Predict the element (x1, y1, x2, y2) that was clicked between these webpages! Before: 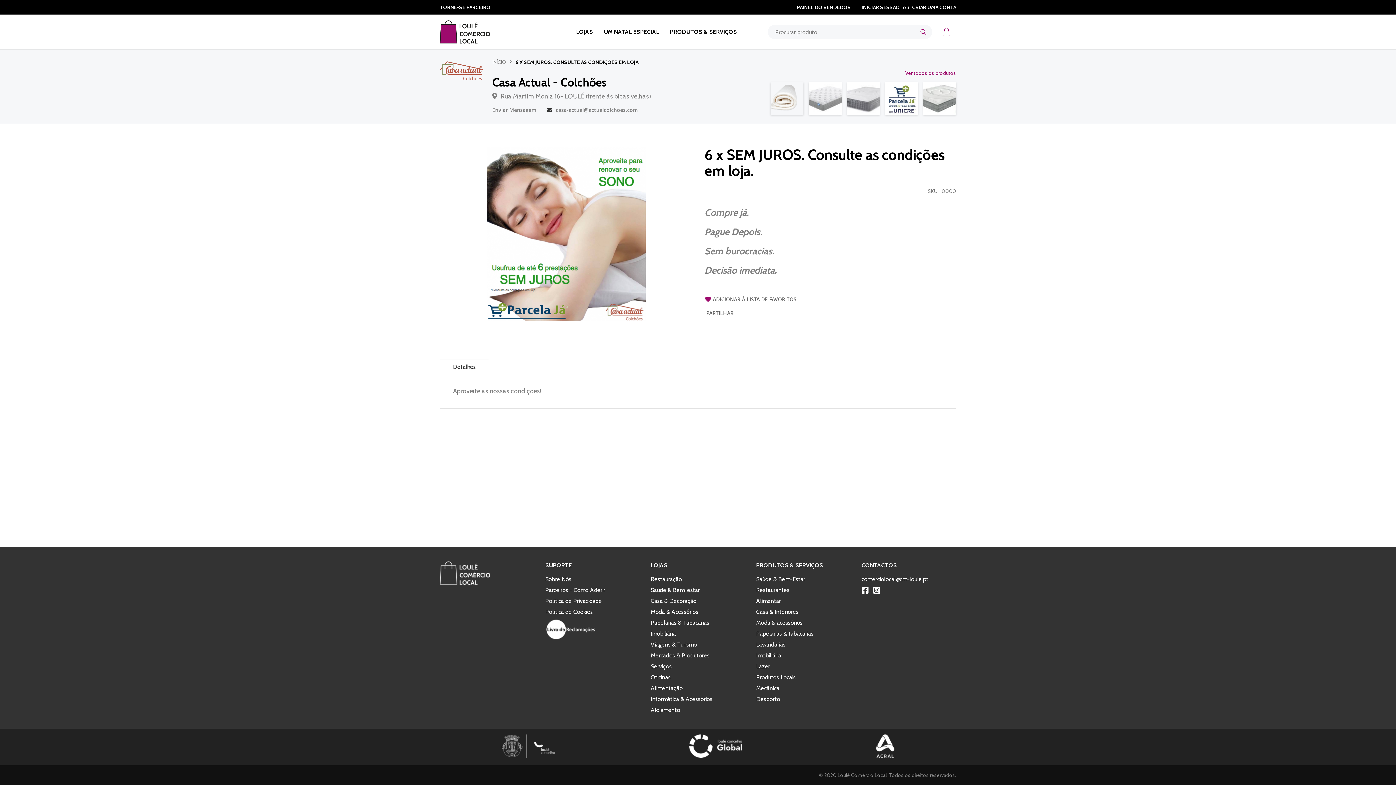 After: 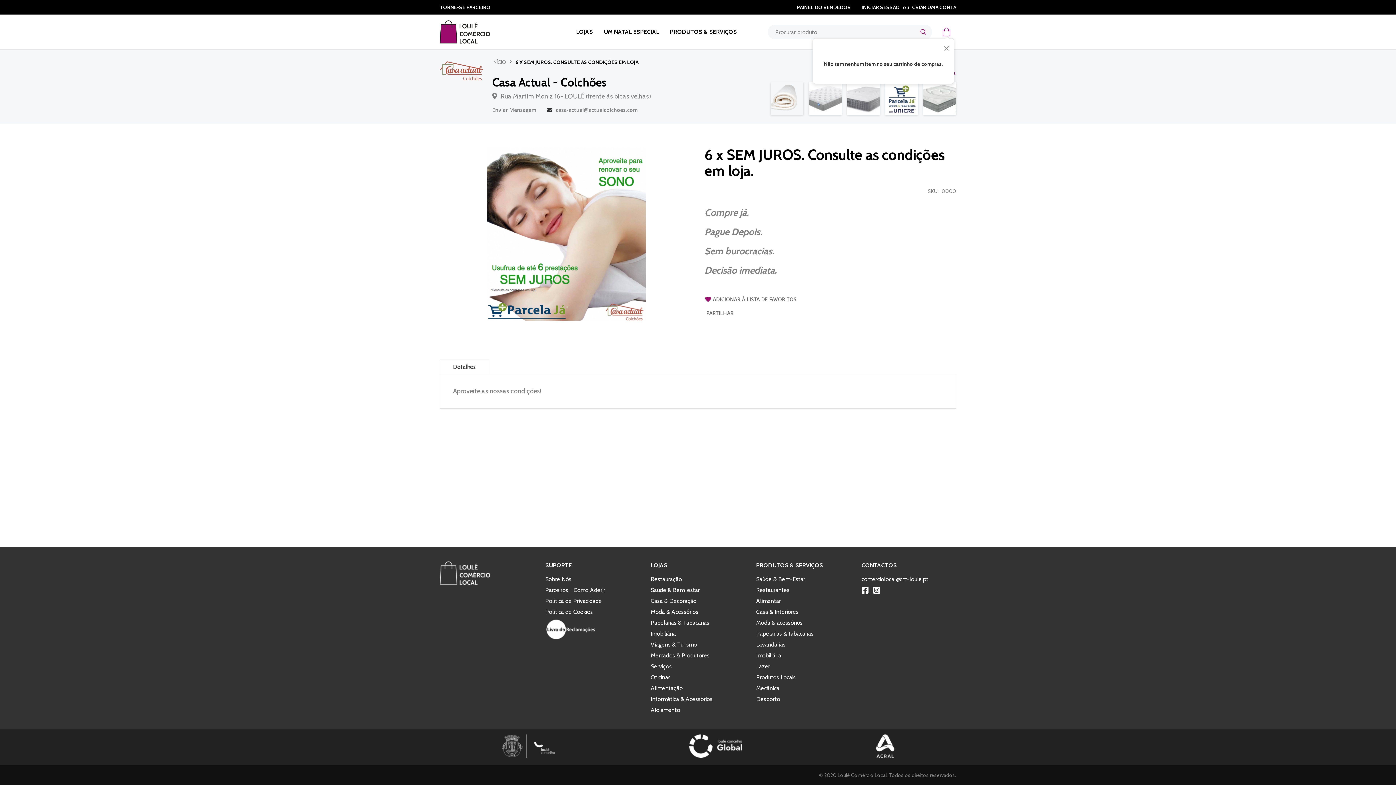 Action: bbox: (942, 27, 950, 36) label: O Meu Carrinho